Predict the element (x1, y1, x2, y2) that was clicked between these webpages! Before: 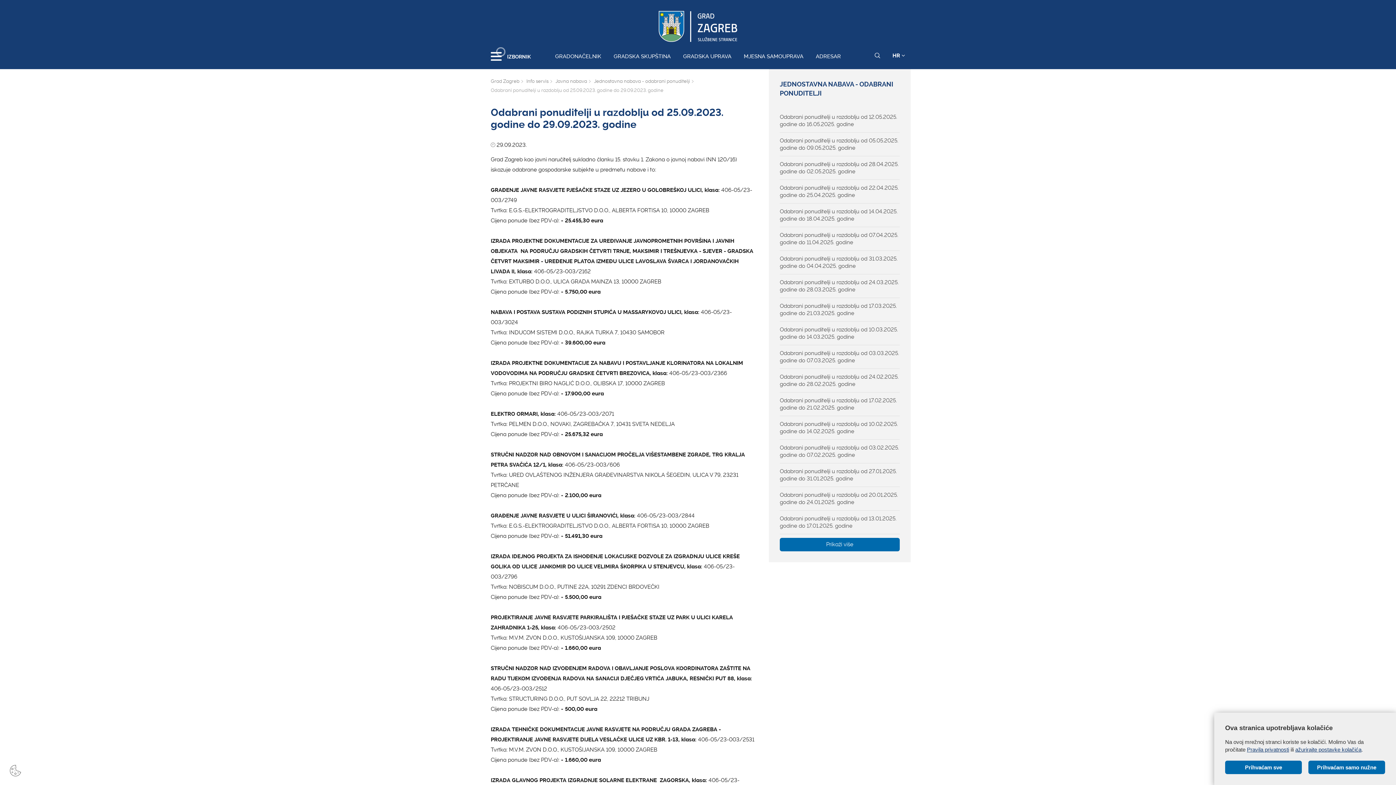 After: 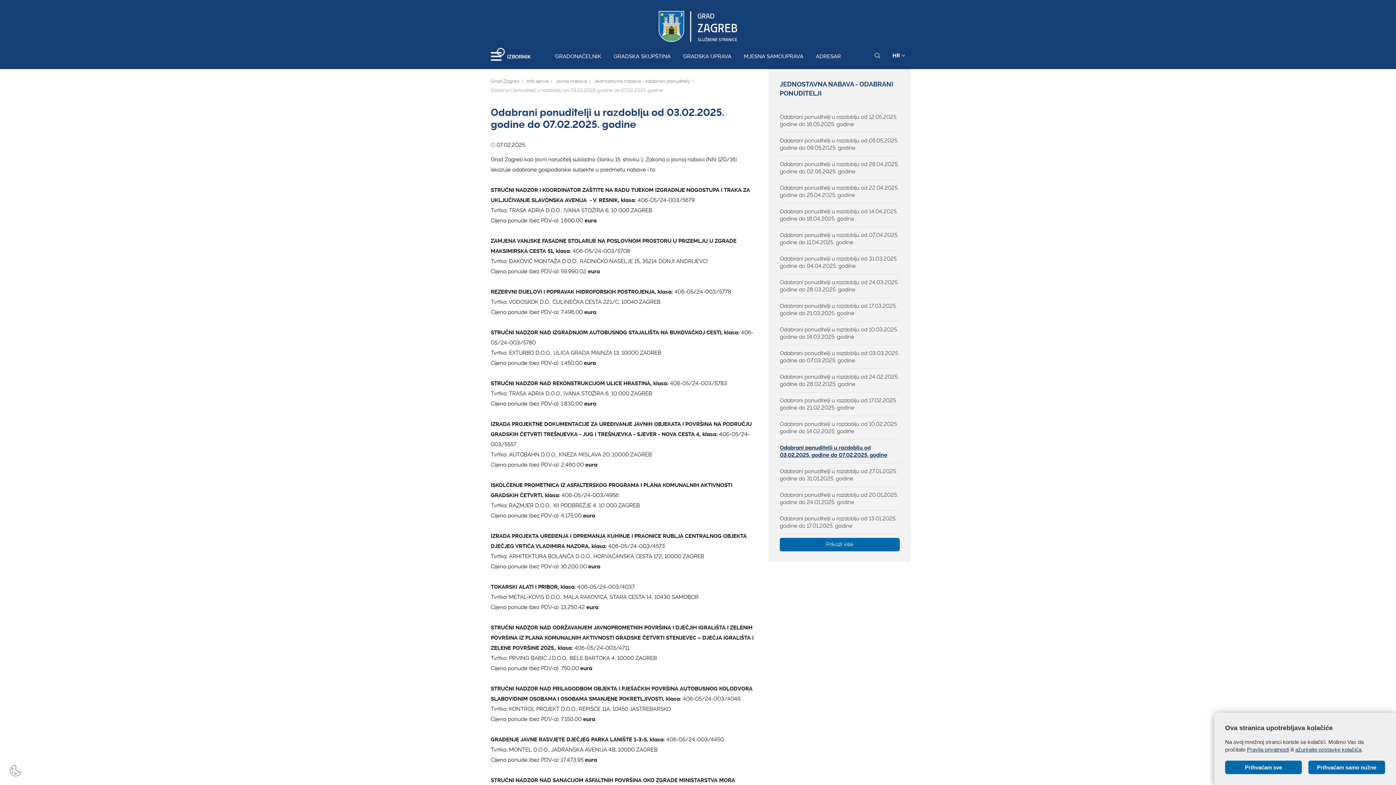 Action: bbox: (780, 444, 900, 458) label: Odabrani ponuditelji u razdoblju od 03.02.2025. godine do 07.02.2025. godine